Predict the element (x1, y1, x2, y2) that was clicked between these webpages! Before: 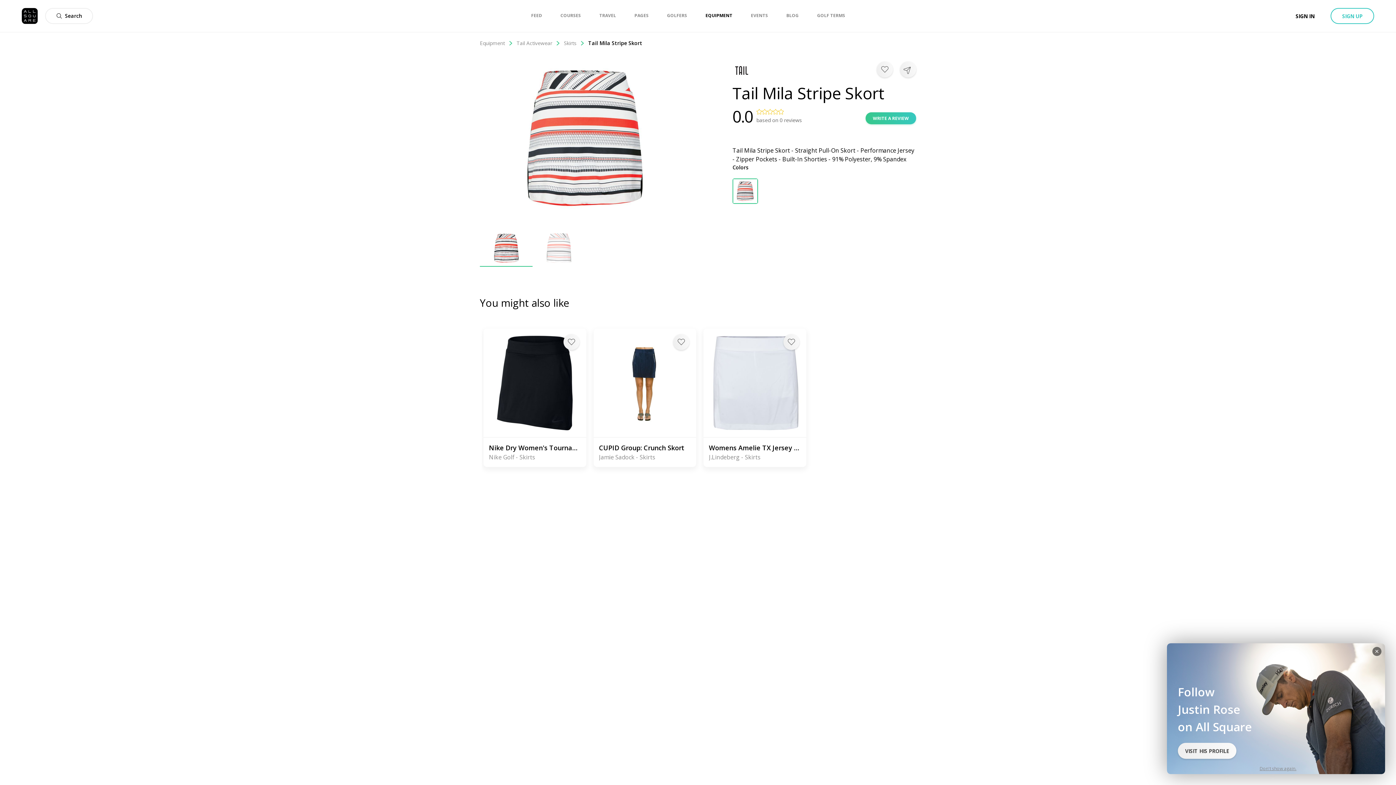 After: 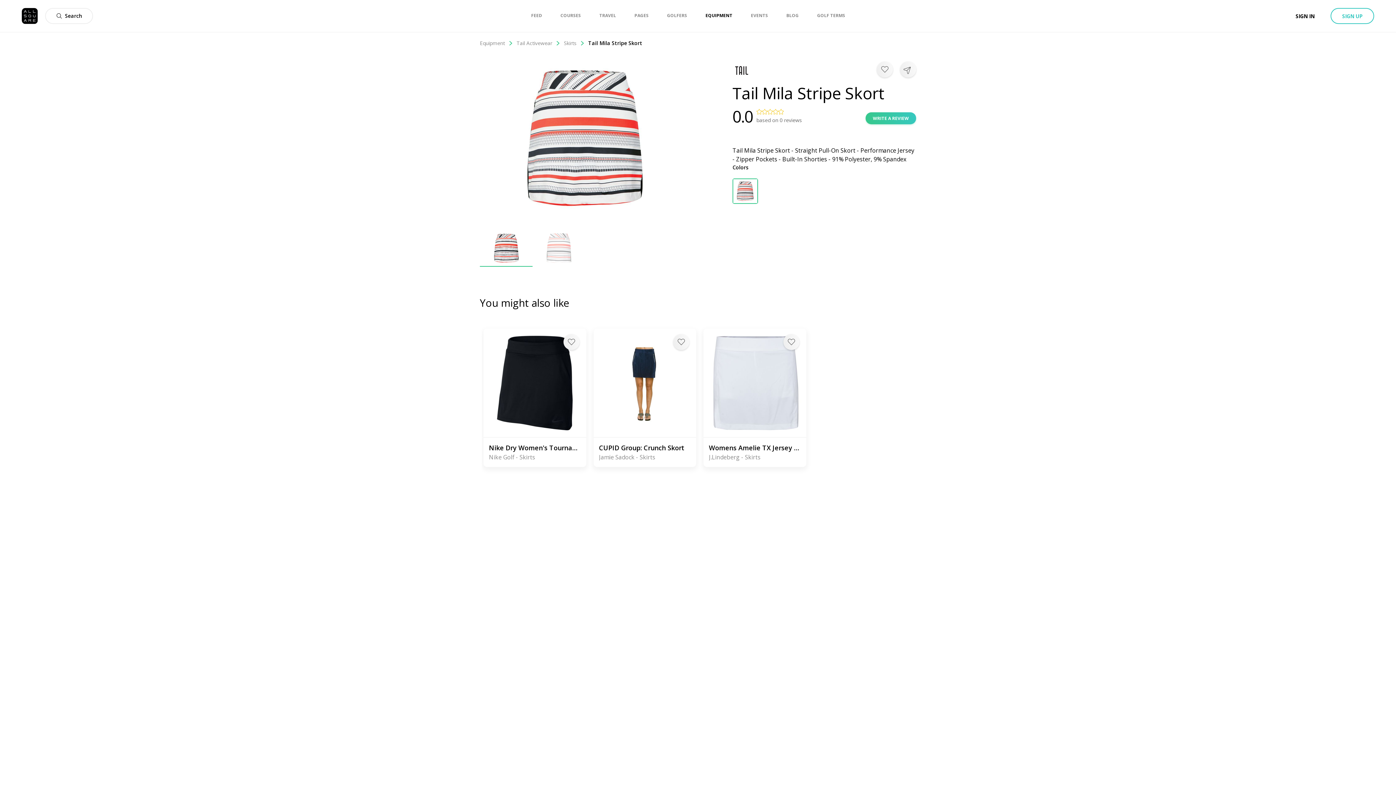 Action: bbox: (1258, 764, 1298, 773) label: Don't show again.